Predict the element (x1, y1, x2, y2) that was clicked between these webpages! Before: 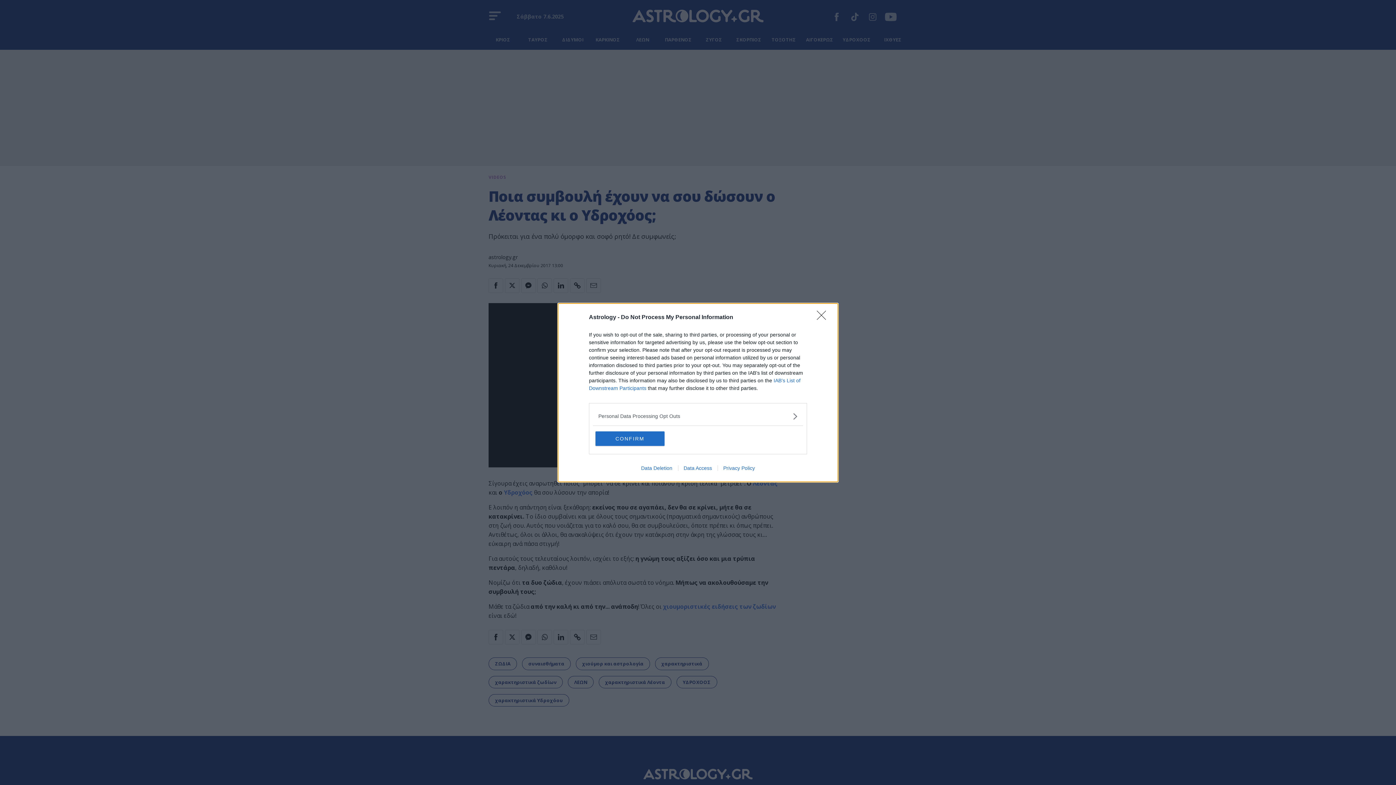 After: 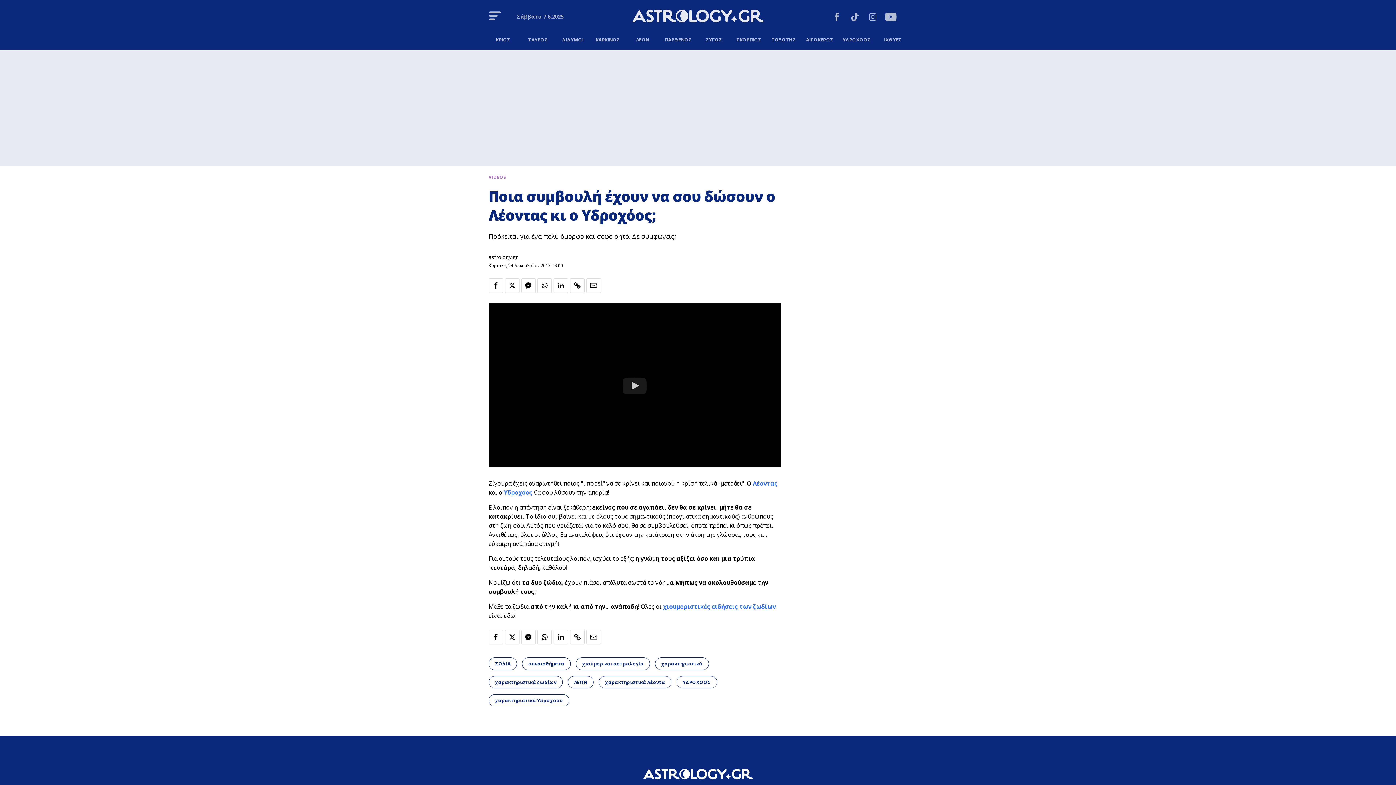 Action: bbox: (817, 310, 830, 324) label: Close